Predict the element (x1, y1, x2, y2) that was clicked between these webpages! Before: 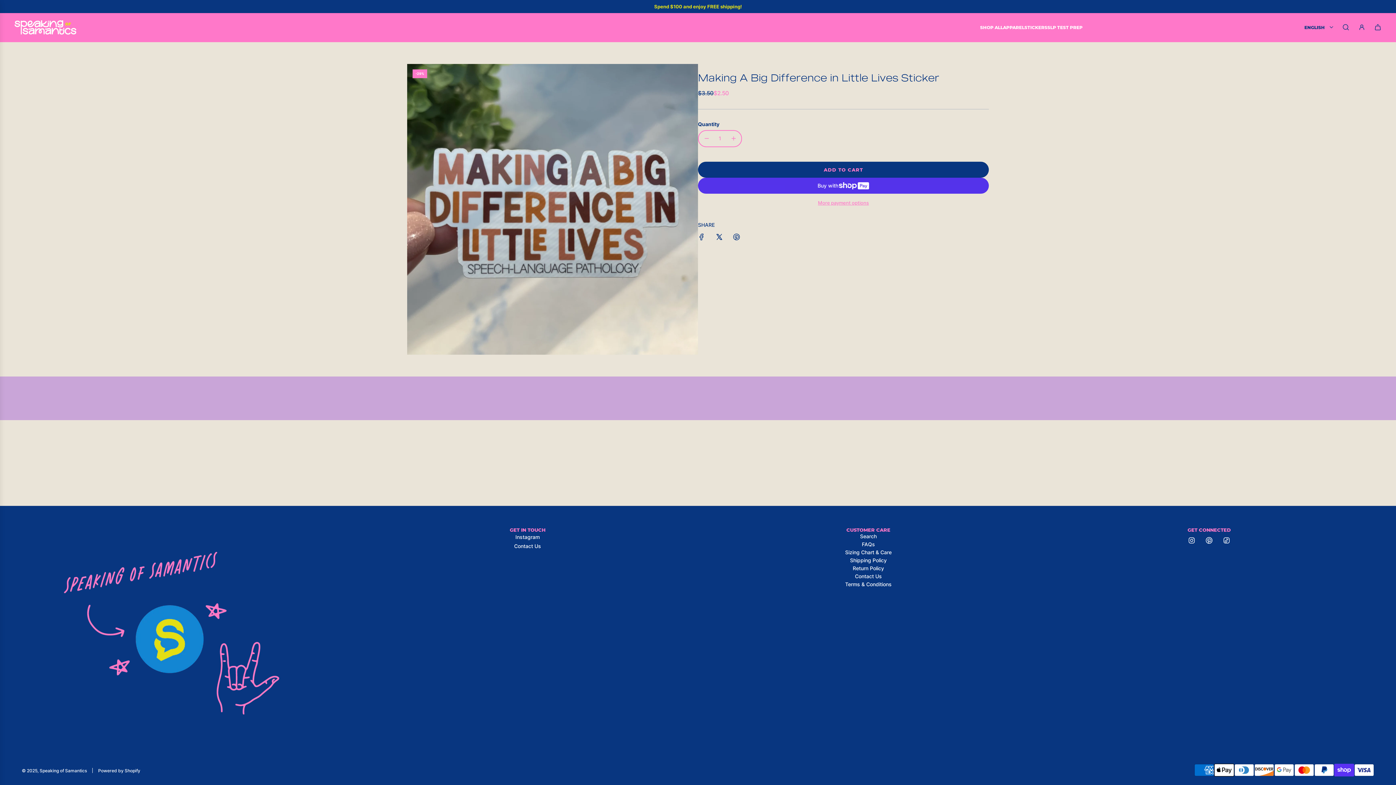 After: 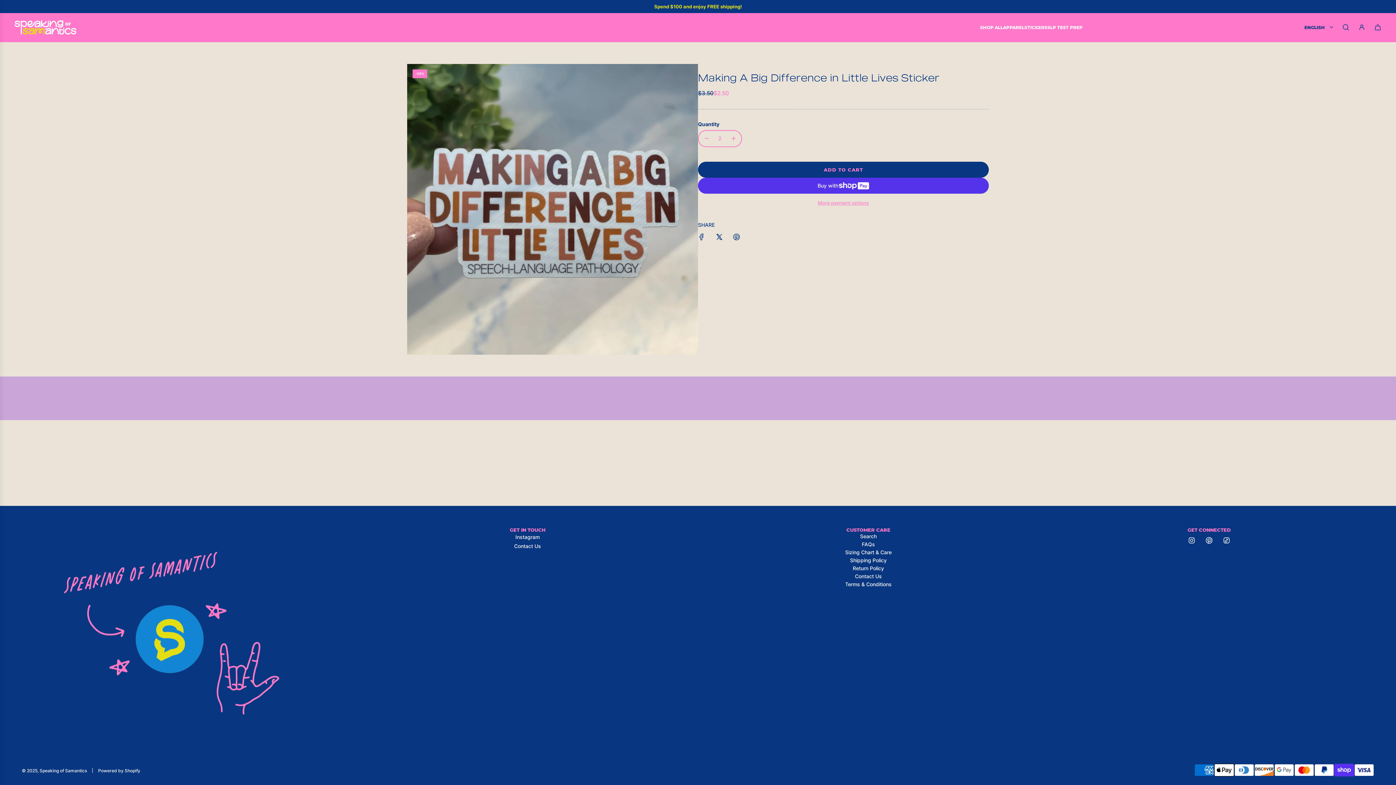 Action: label: Increase quantity bbox: (725, 130, 741, 146)